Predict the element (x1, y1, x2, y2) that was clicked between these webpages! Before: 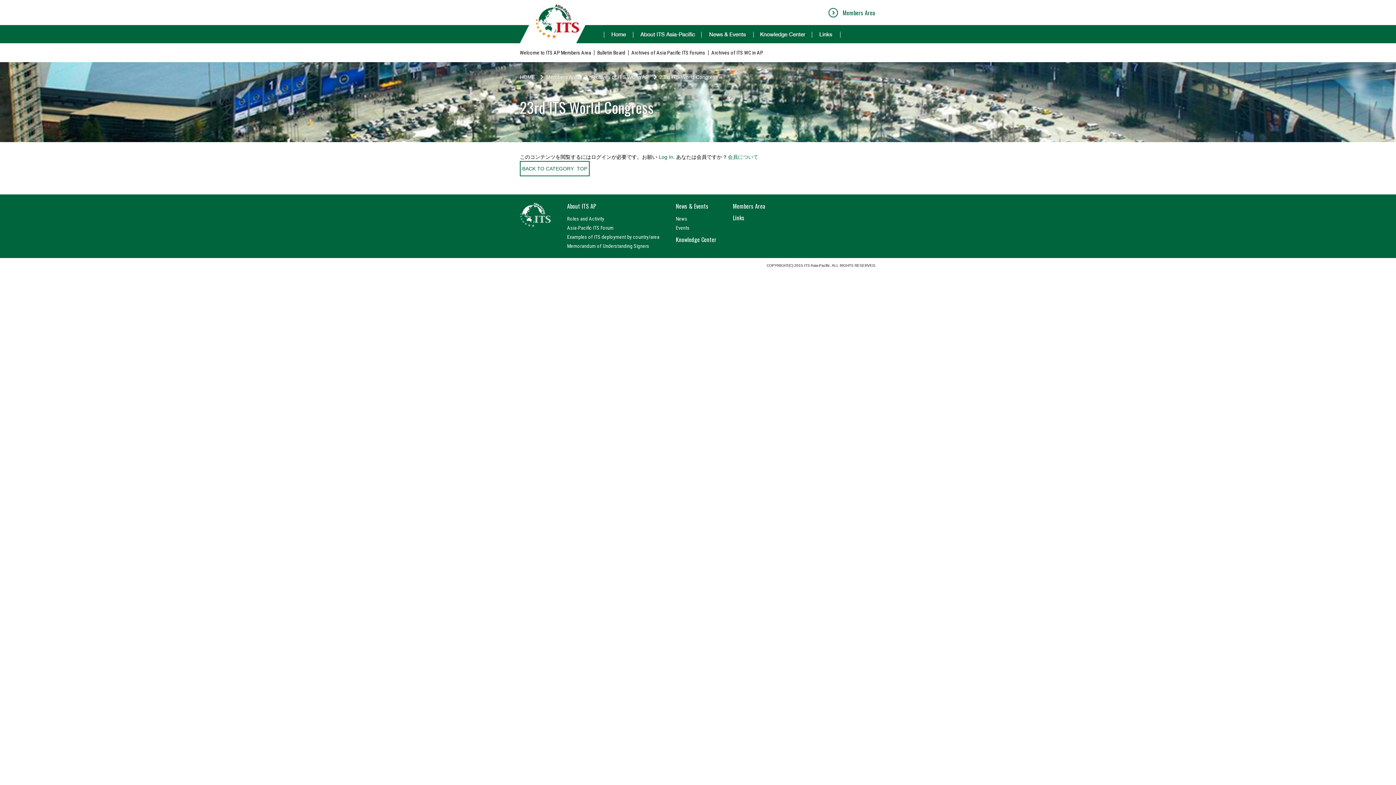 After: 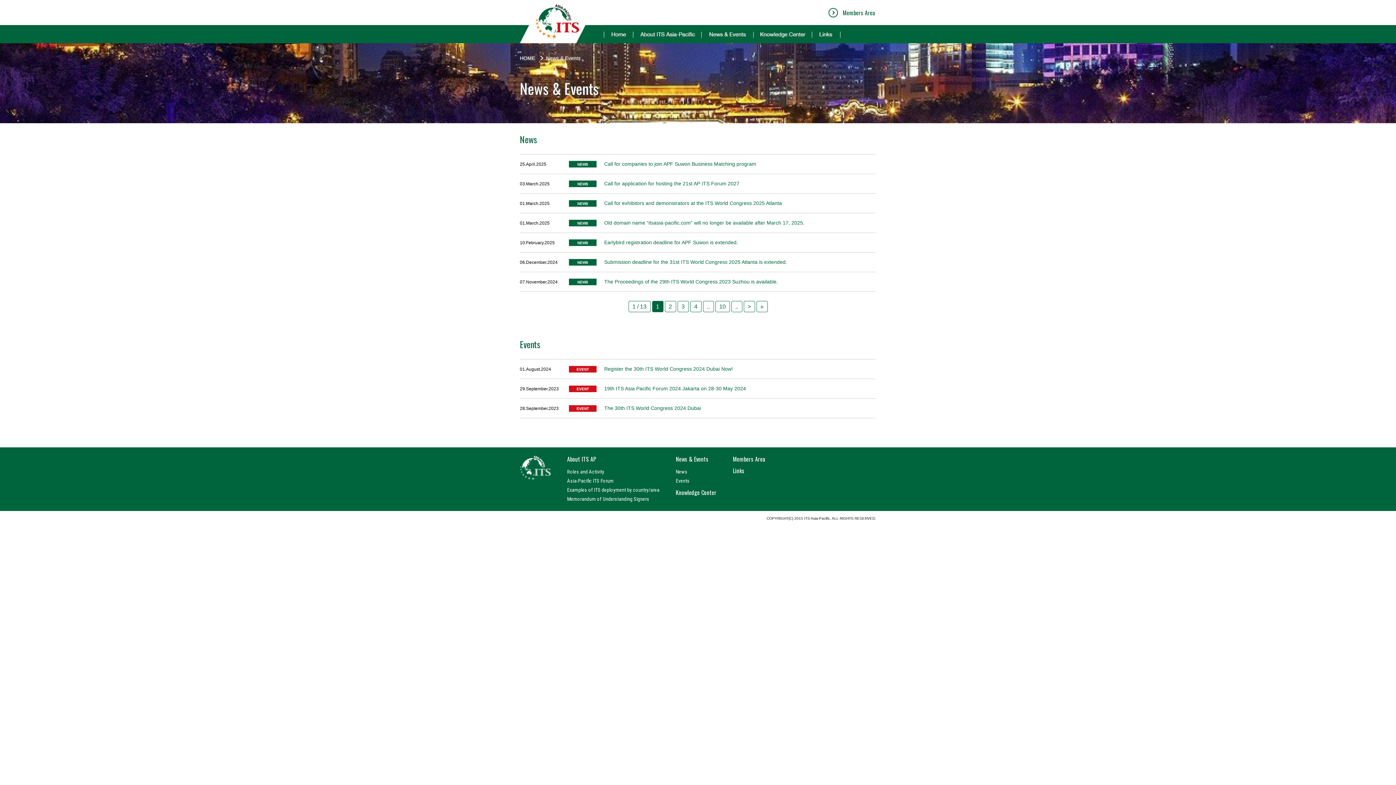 Action: bbox: (701, 30, 753, 36)